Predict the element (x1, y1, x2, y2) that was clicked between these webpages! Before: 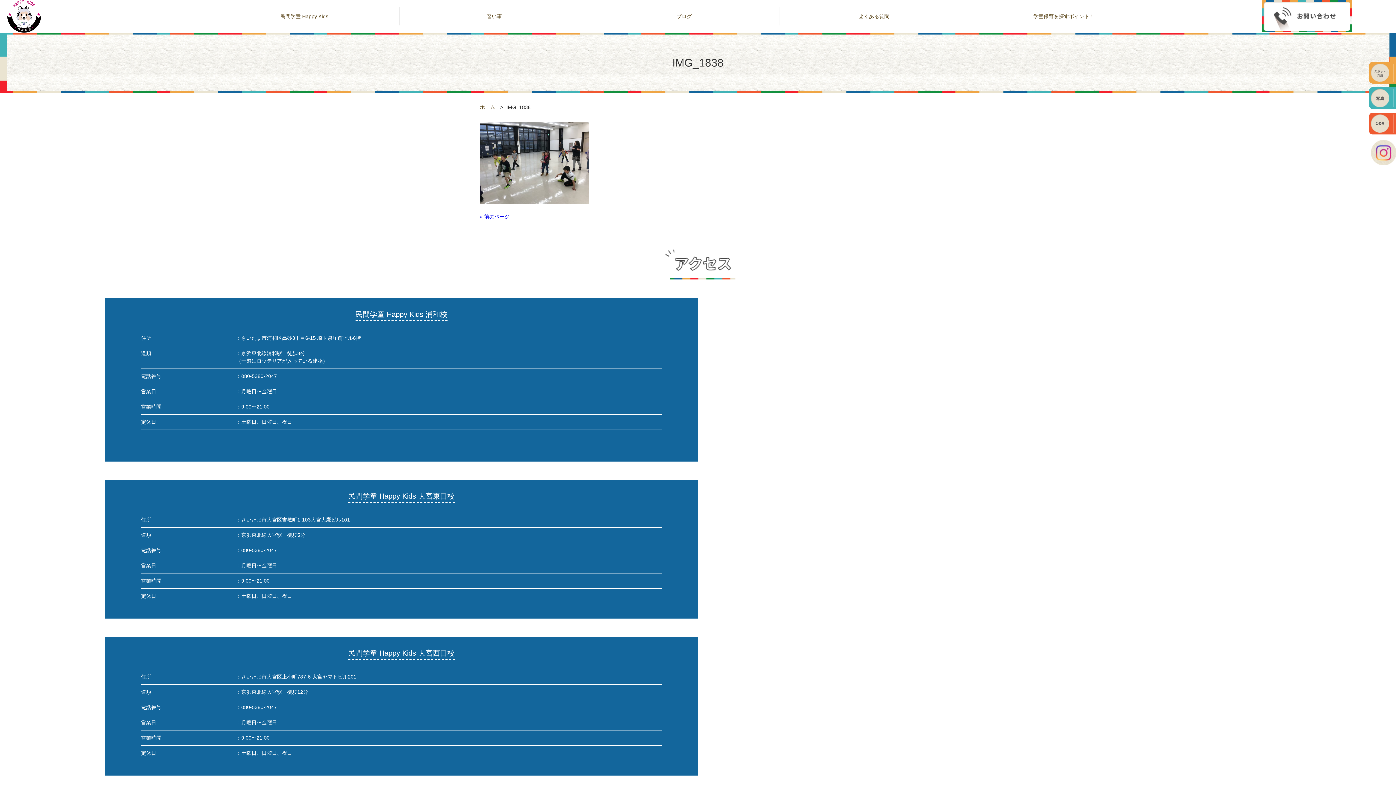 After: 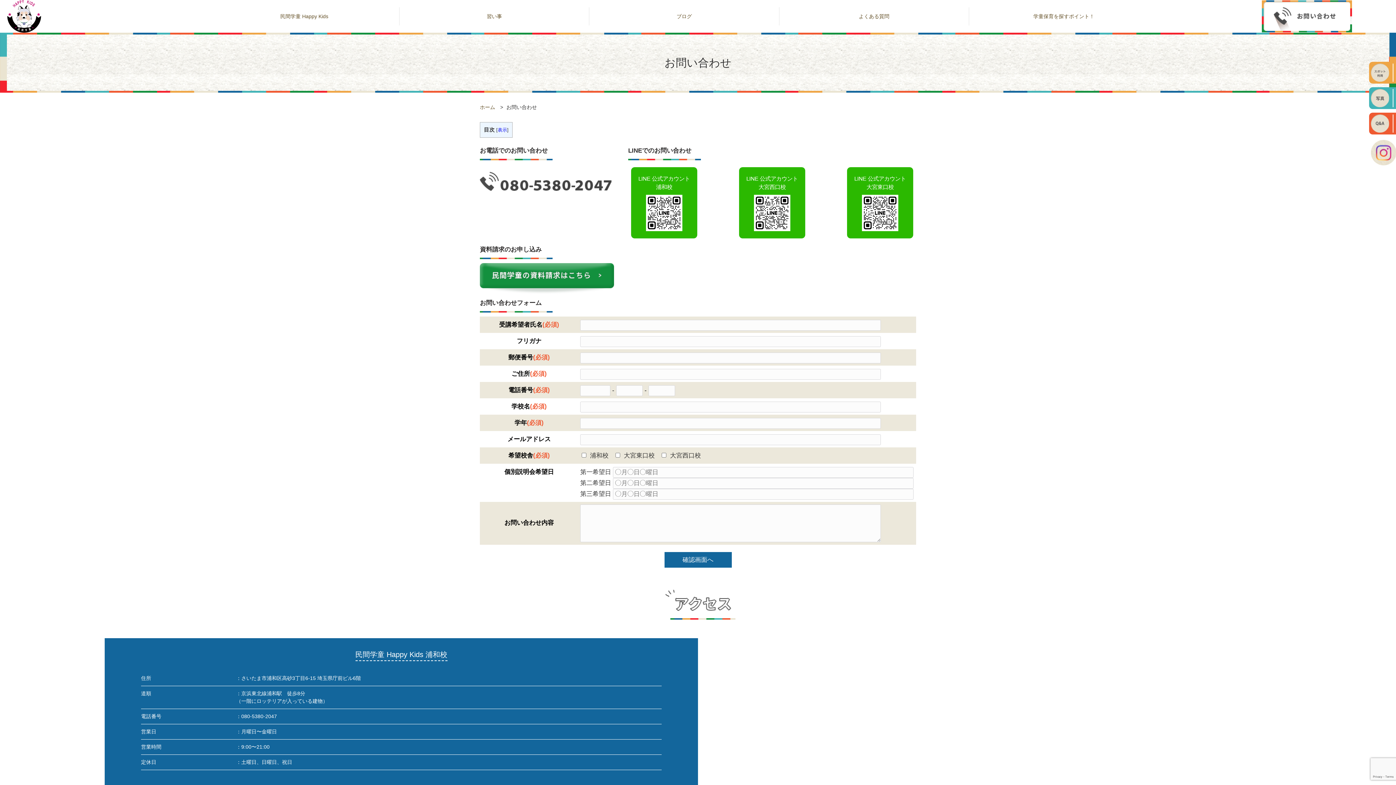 Action: bbox: (1262, 0, 1352, 32)